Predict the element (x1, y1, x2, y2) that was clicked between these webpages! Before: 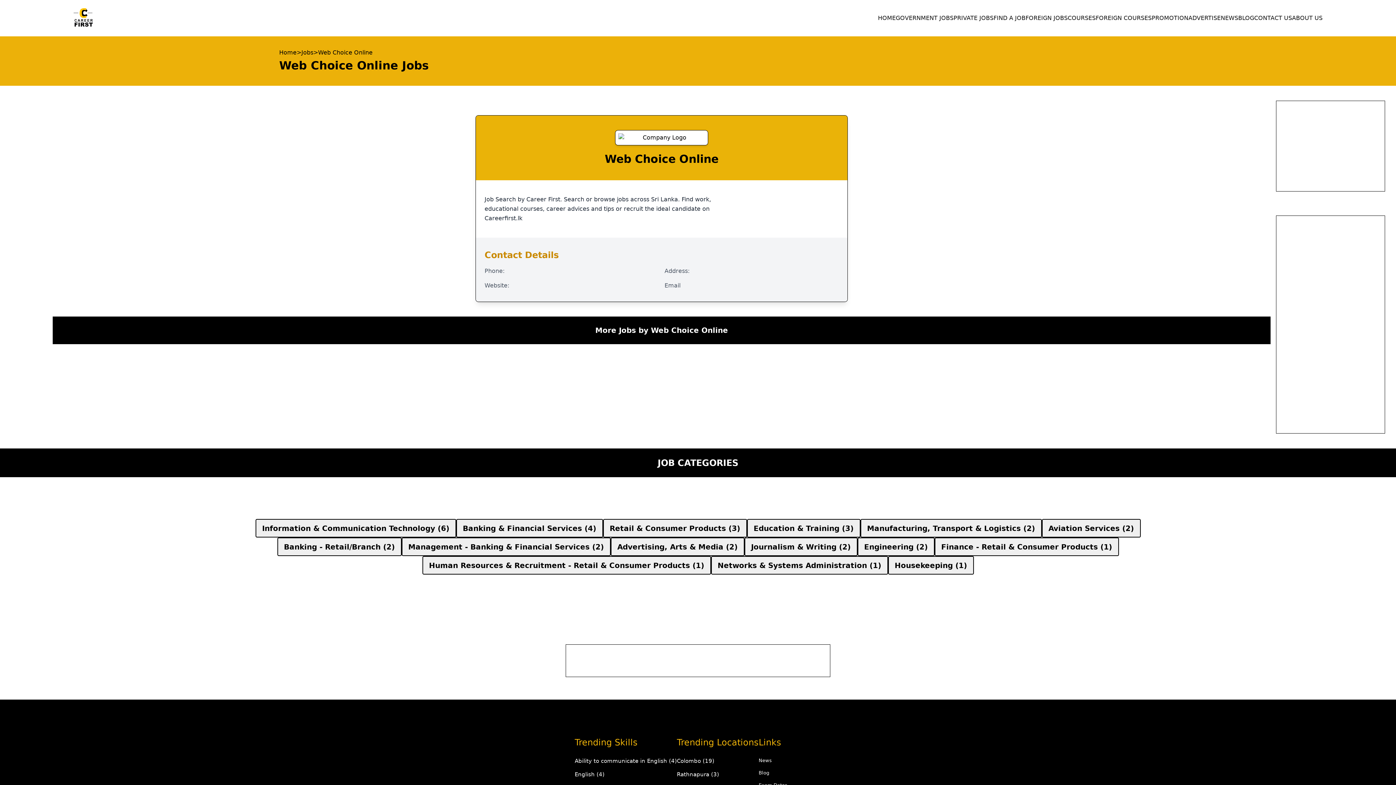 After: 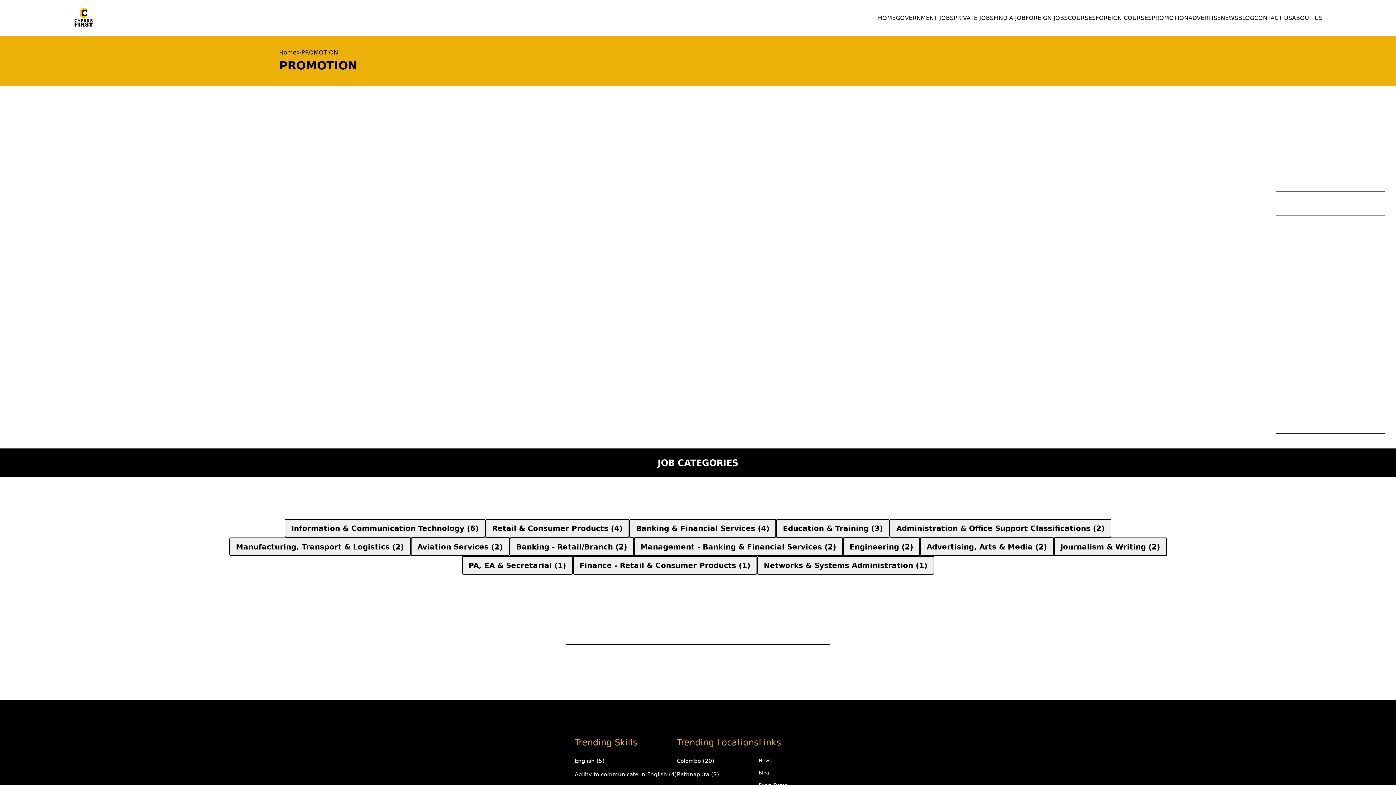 Action: bbox: (1152, 0, 1188, 36) label: PROMOTION